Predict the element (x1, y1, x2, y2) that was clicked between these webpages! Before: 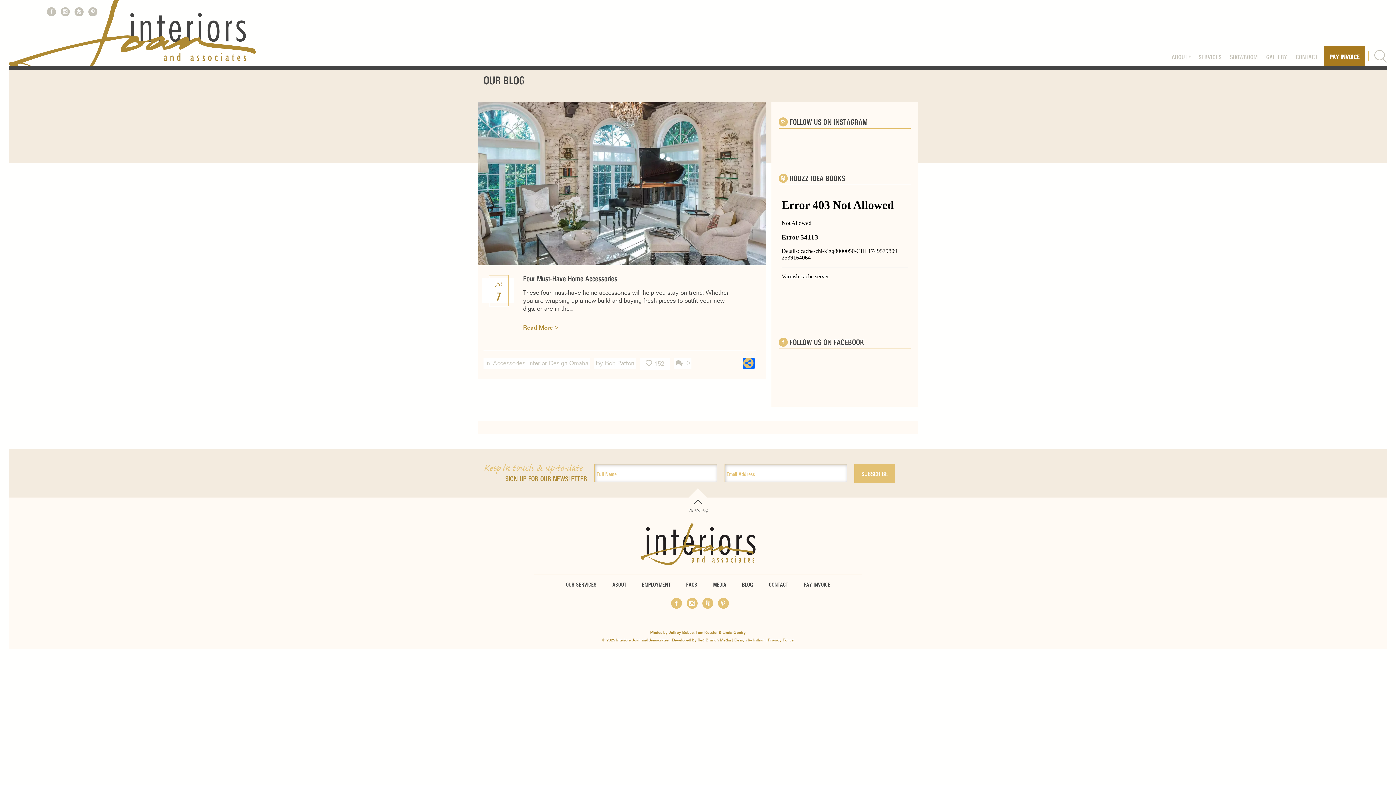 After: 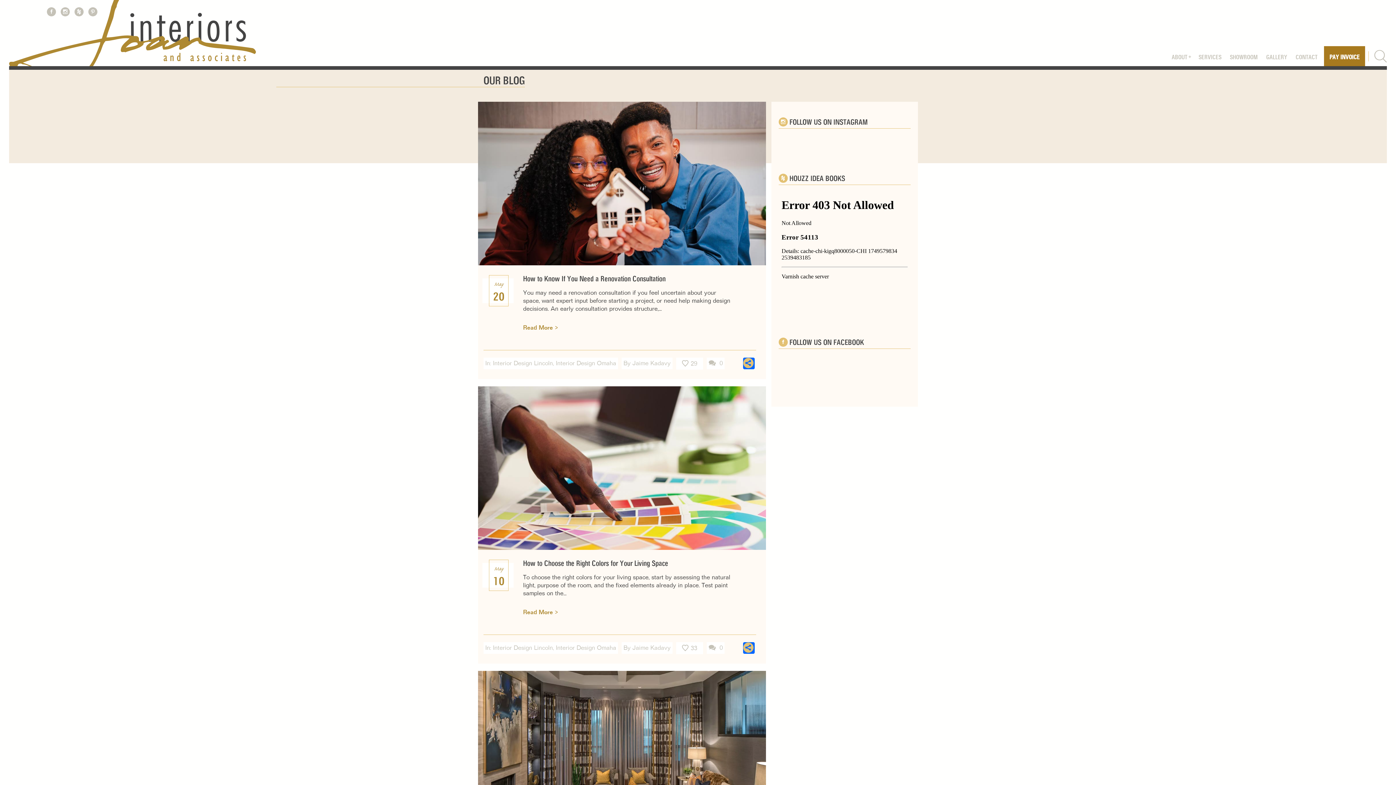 Action: label: BLOG bbox: (735, 575, 760, 594)